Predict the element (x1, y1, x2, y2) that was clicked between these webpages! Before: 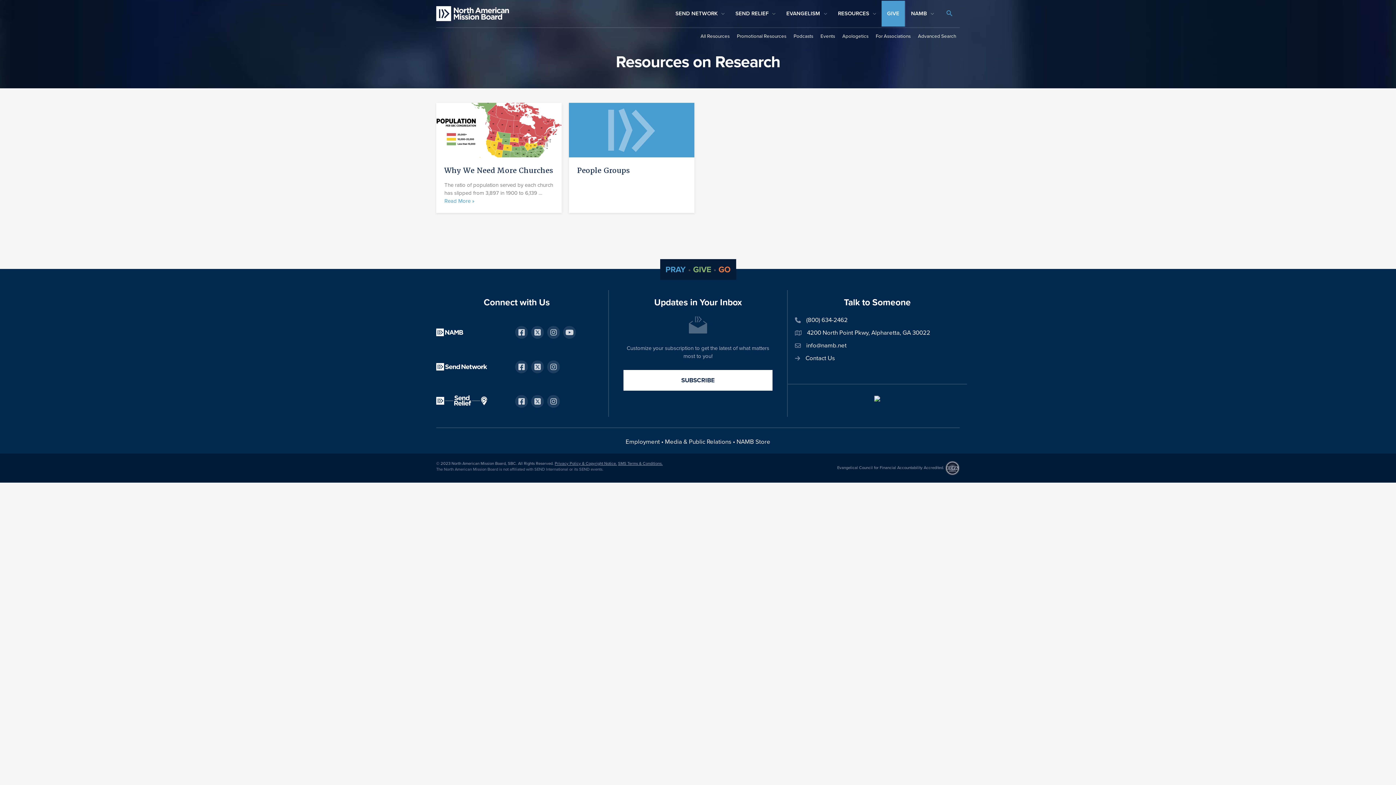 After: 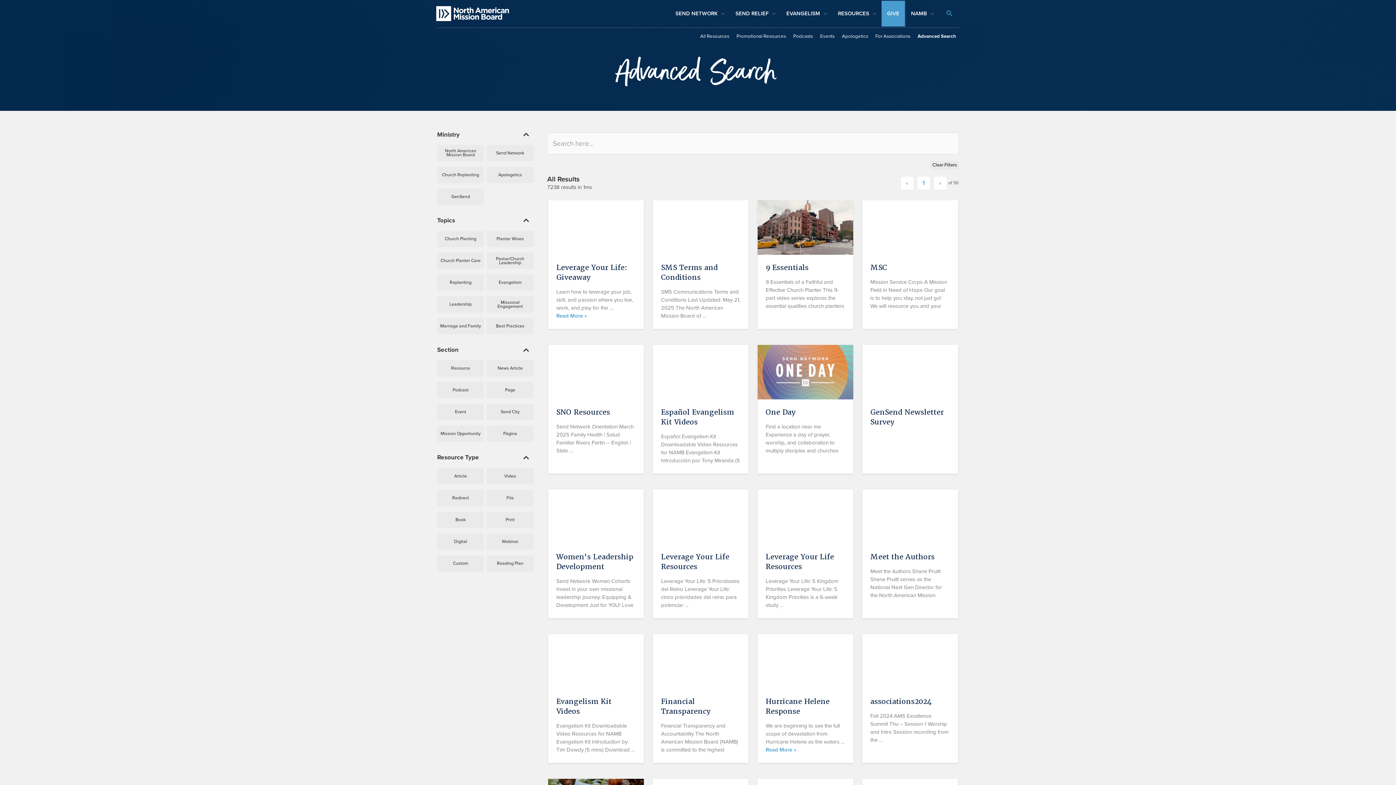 Action: bbox: (914, 30, 960, 41) label: Advanced Search